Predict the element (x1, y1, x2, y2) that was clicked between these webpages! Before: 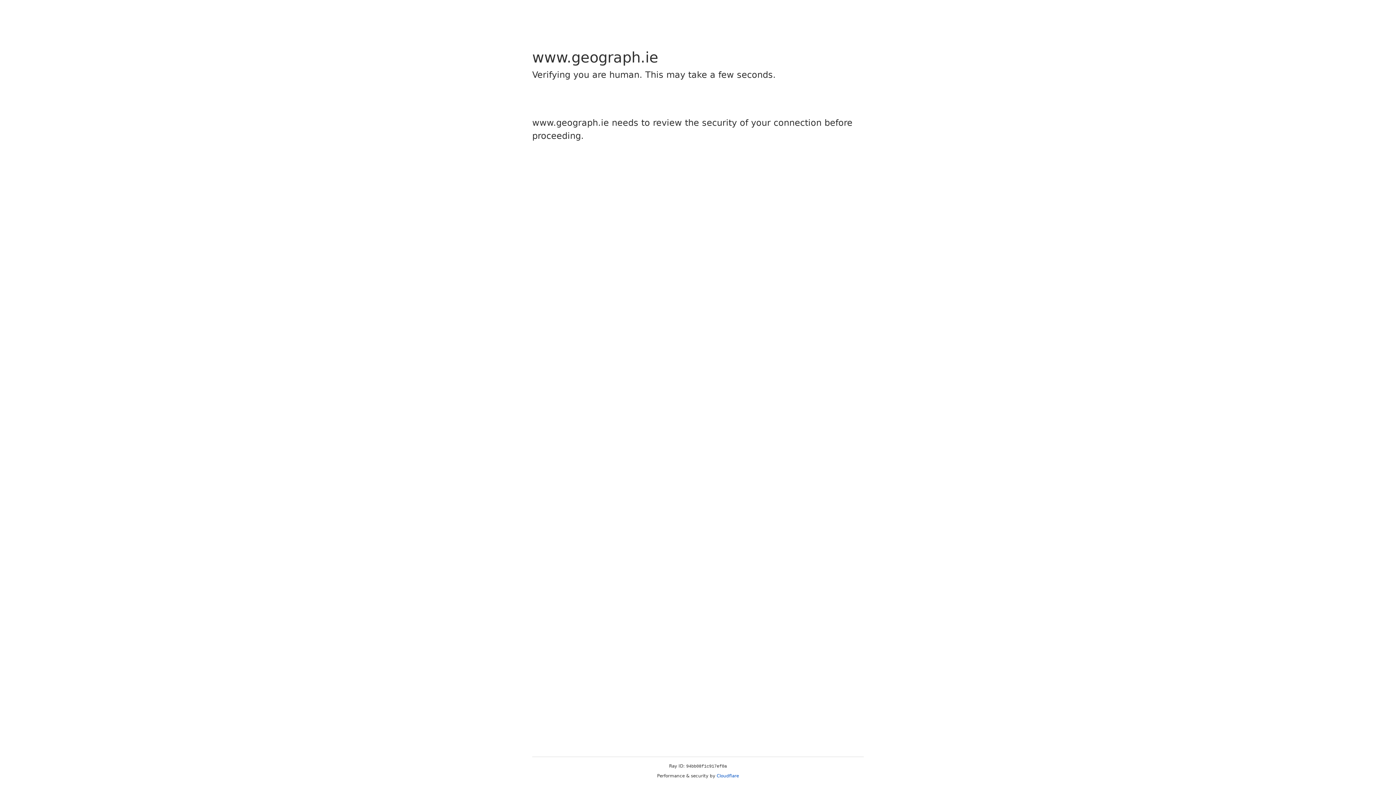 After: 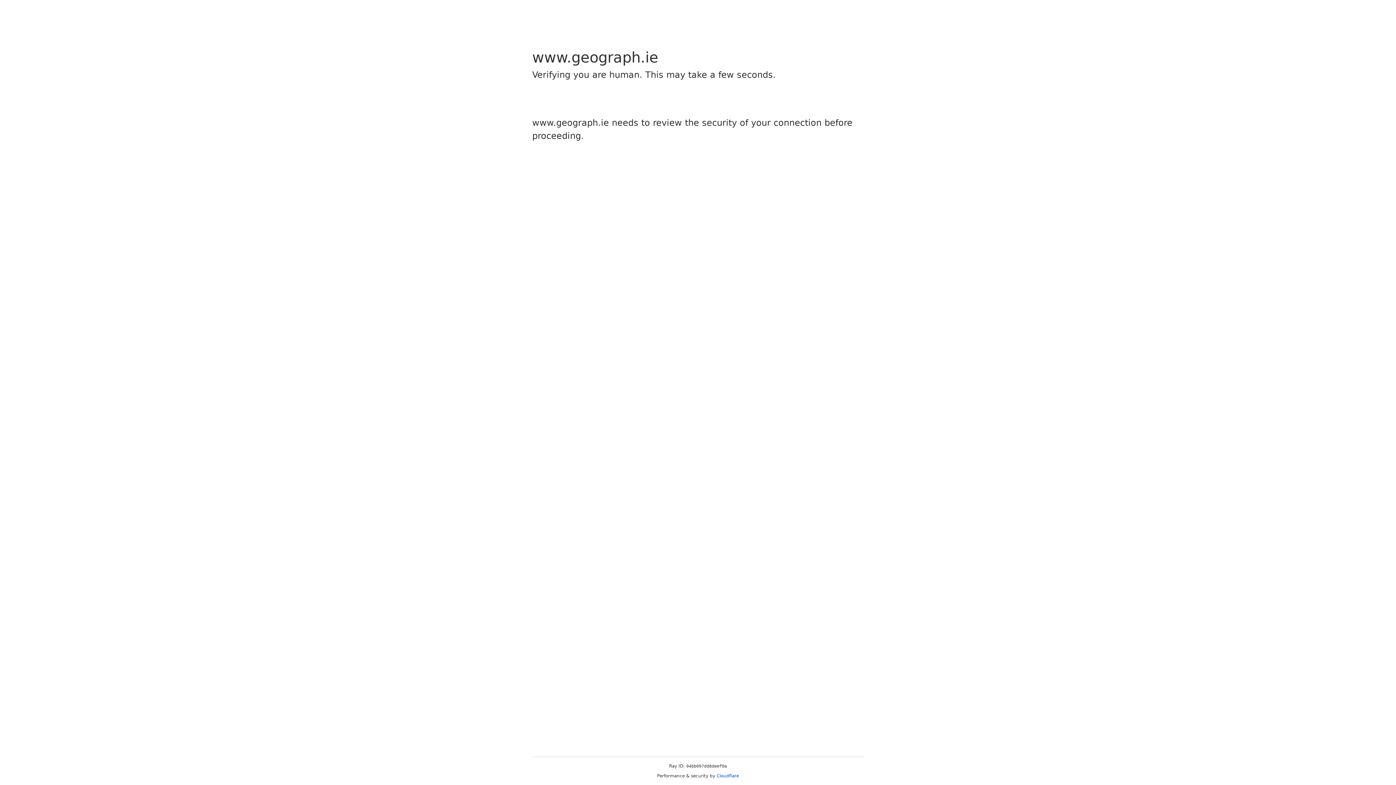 Action: label: Cloudflare bbox: (716, 773, 739, 778)